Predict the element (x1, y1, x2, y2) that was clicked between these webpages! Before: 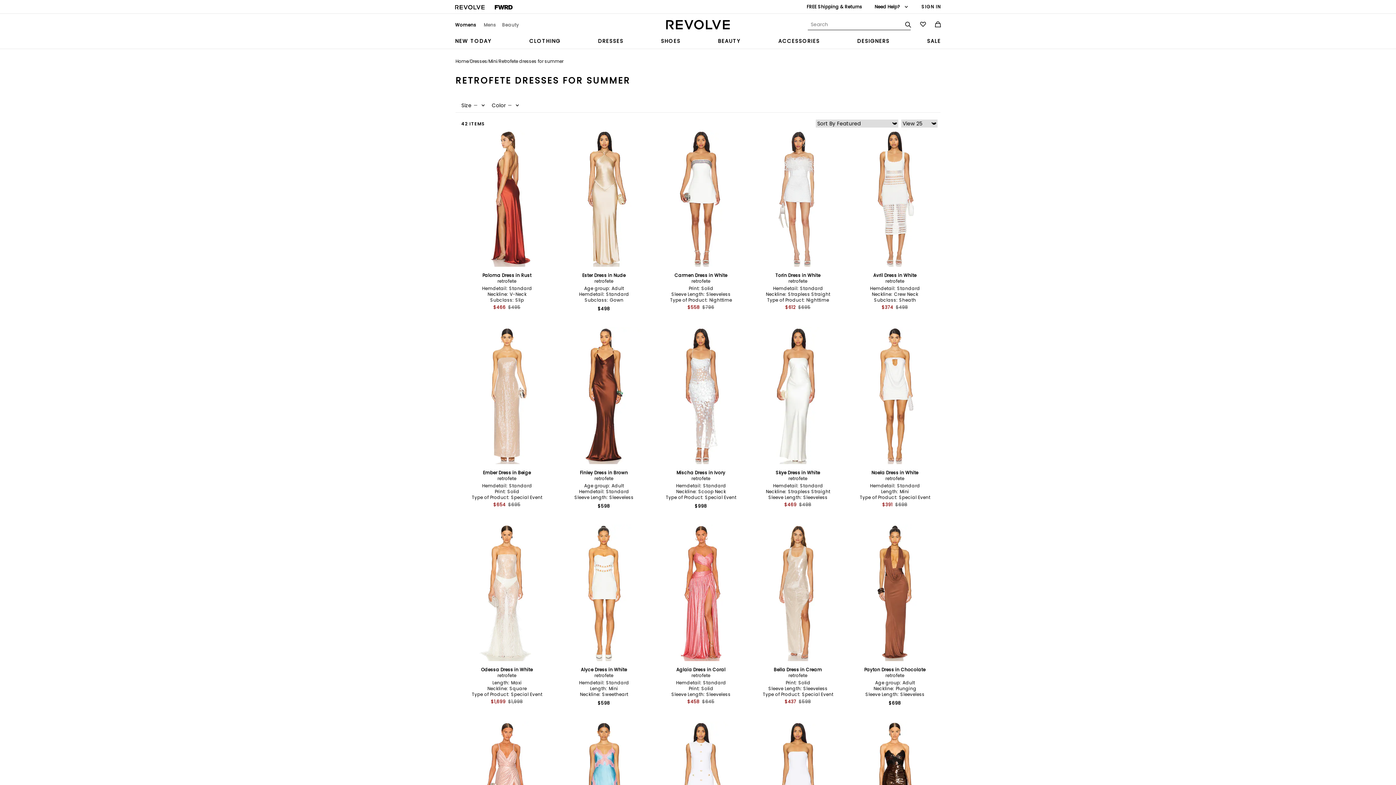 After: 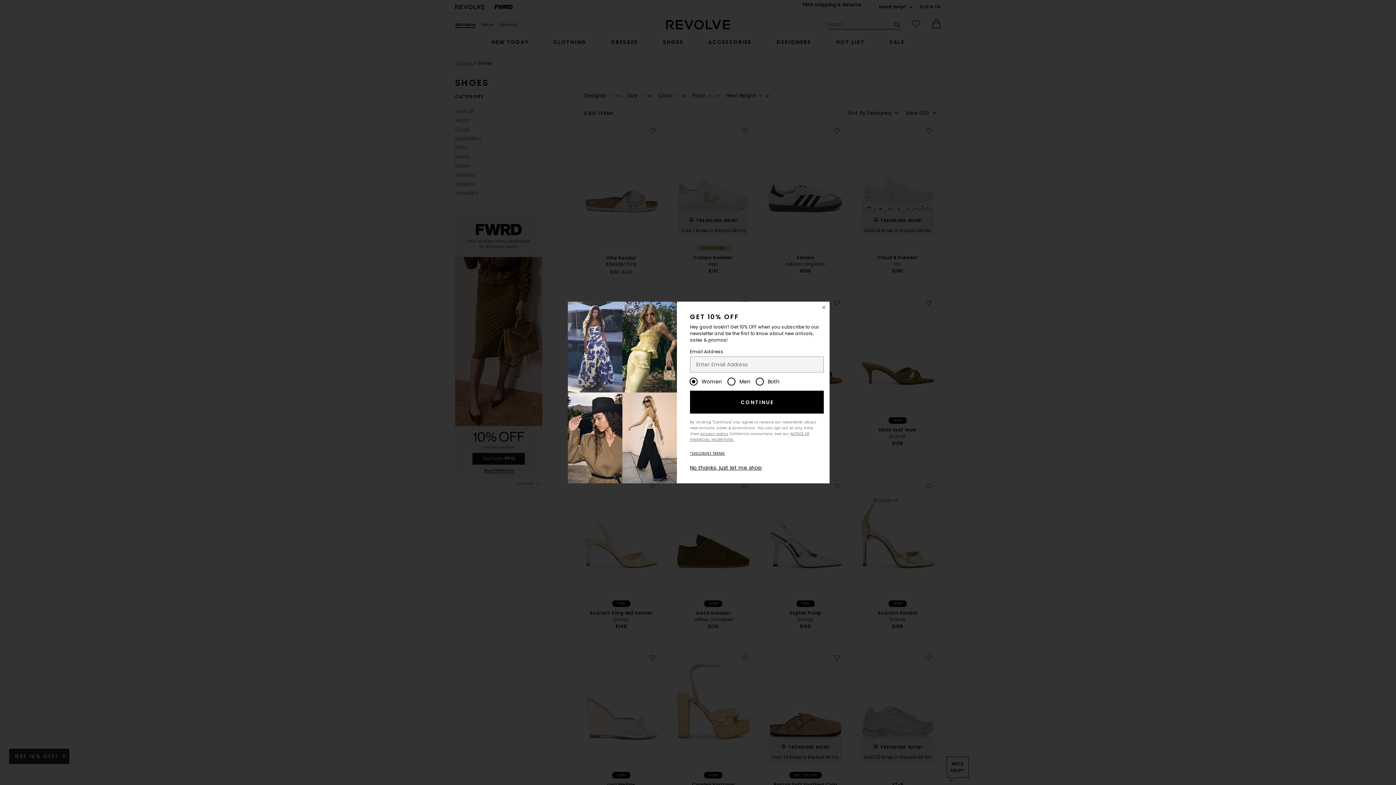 Action: label: SHOES bbox: (661, 33, 680, 45)